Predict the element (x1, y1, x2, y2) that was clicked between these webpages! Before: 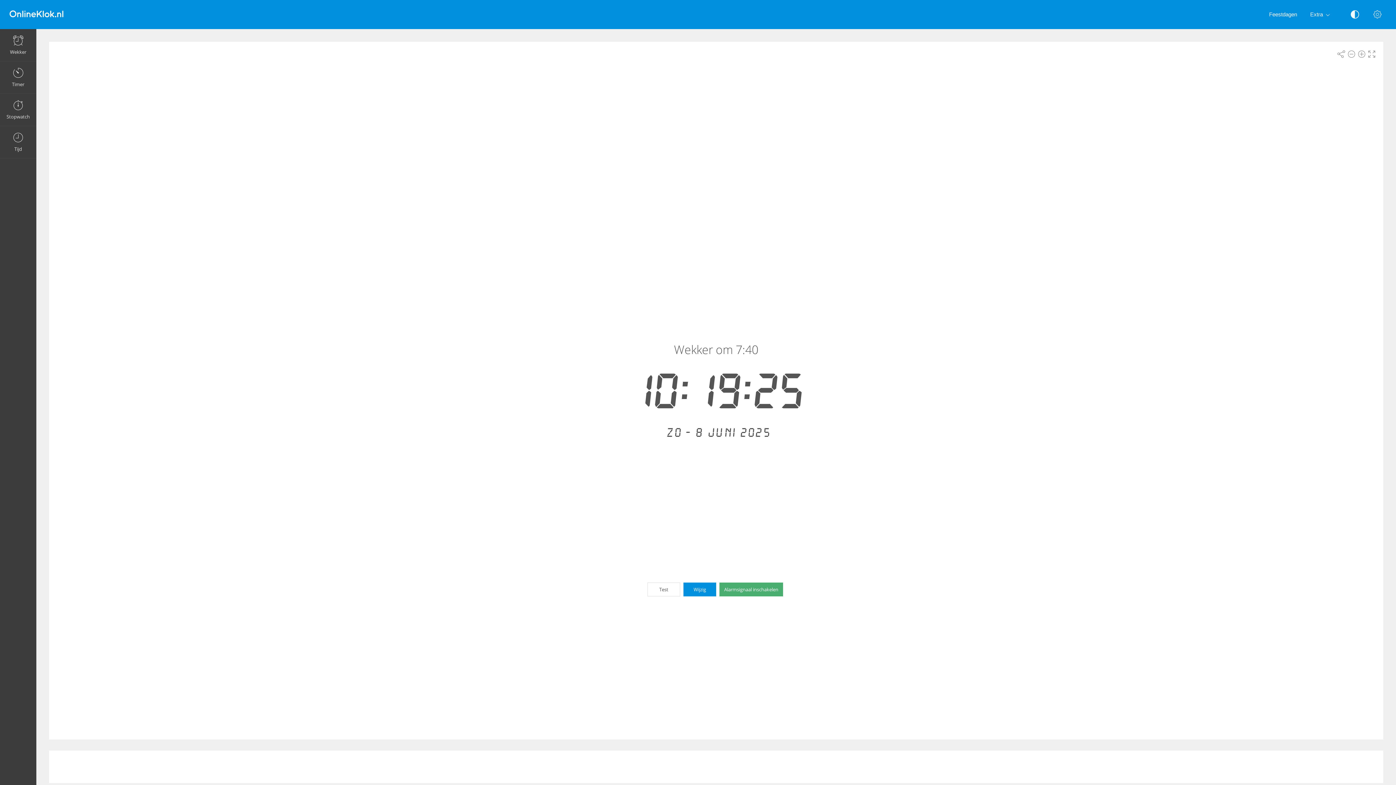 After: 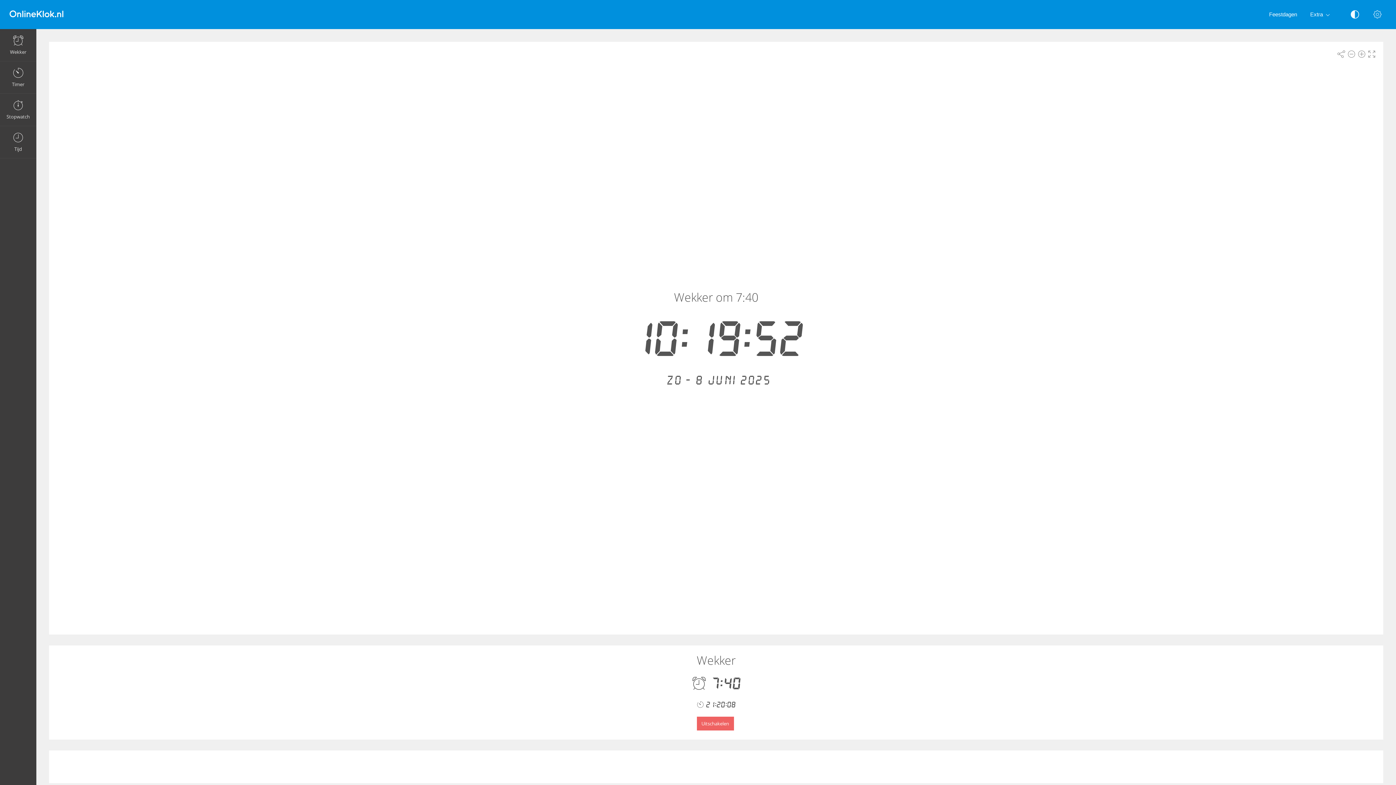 Action: label: Alarmsignaal inschakelen bbox: (719, 582, 783, 596)